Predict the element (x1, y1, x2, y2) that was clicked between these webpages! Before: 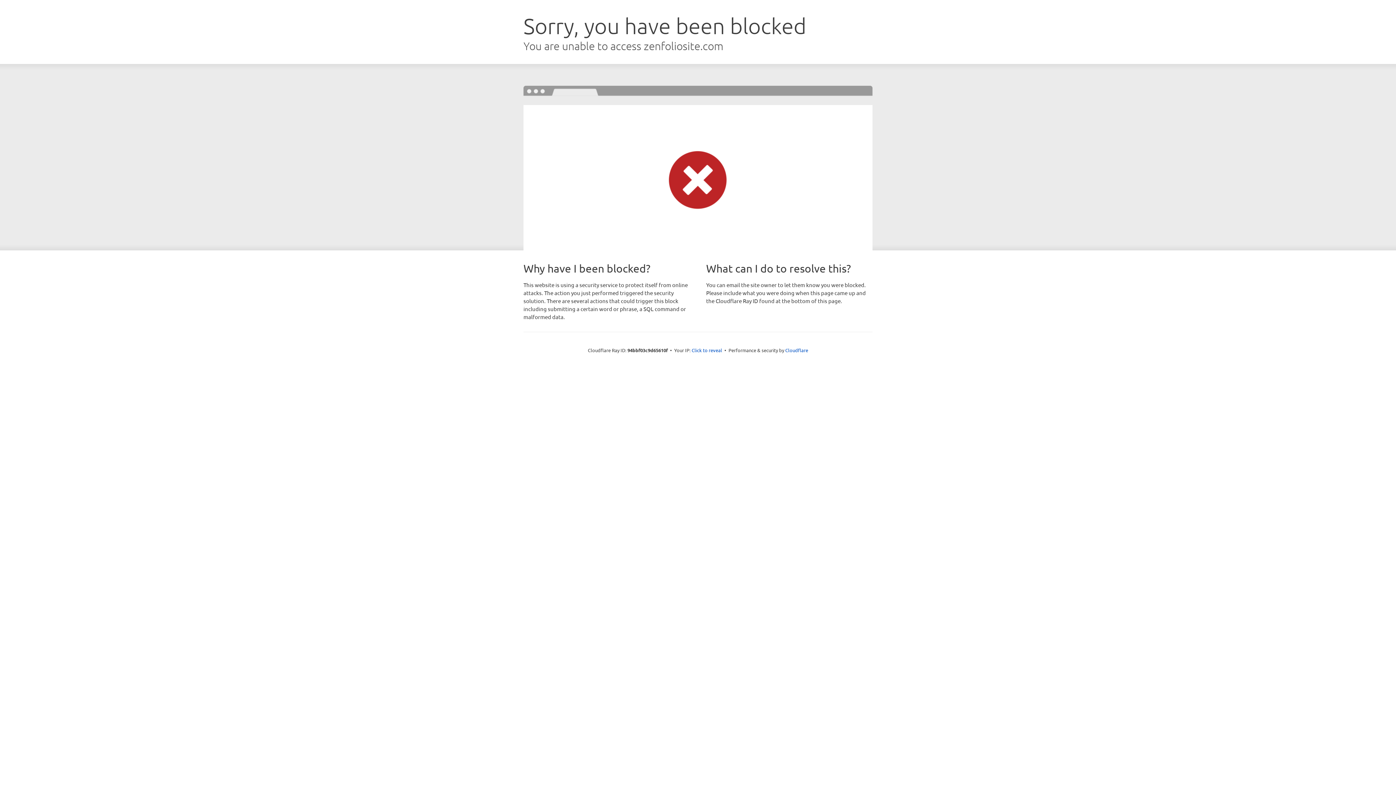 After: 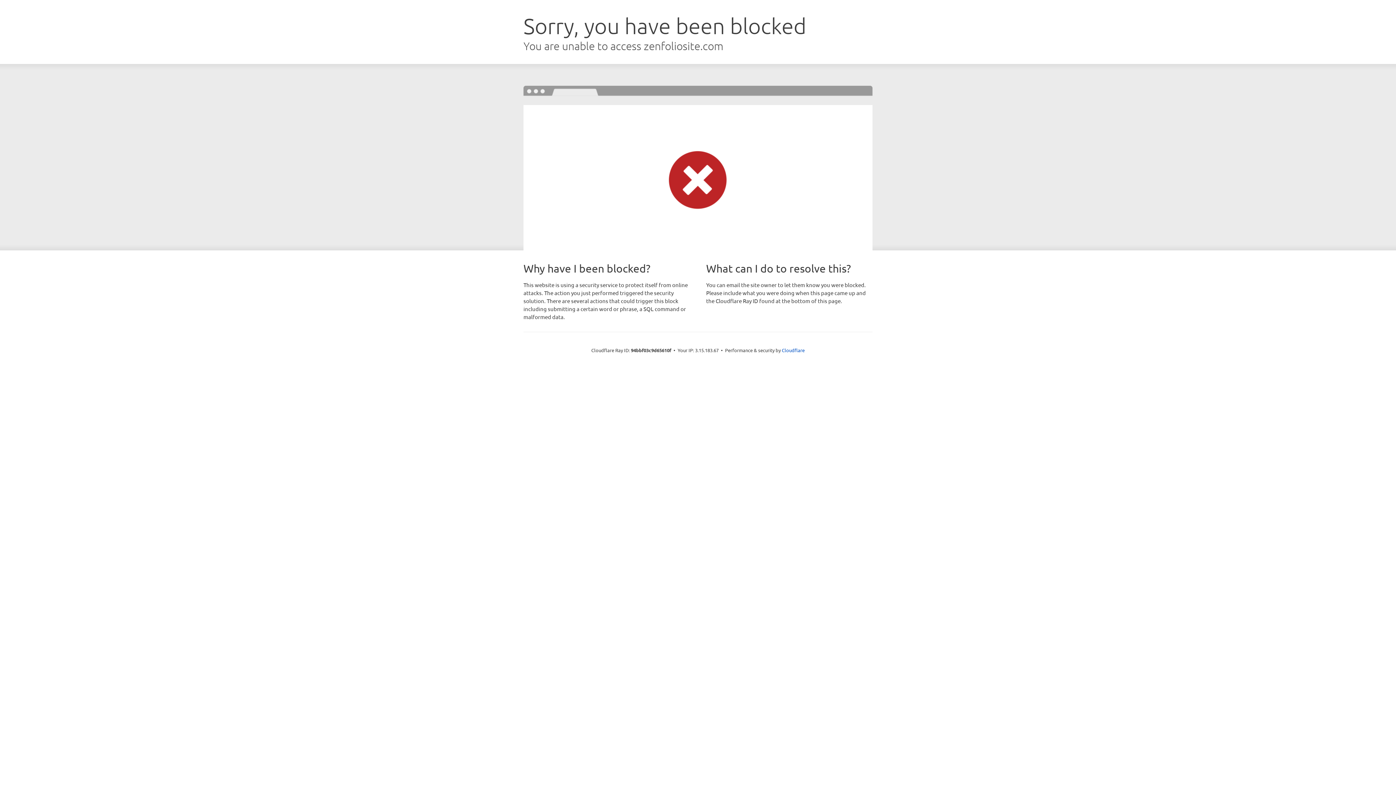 Action: bbox: (691, 346, 722, 353) label: Click to reveal